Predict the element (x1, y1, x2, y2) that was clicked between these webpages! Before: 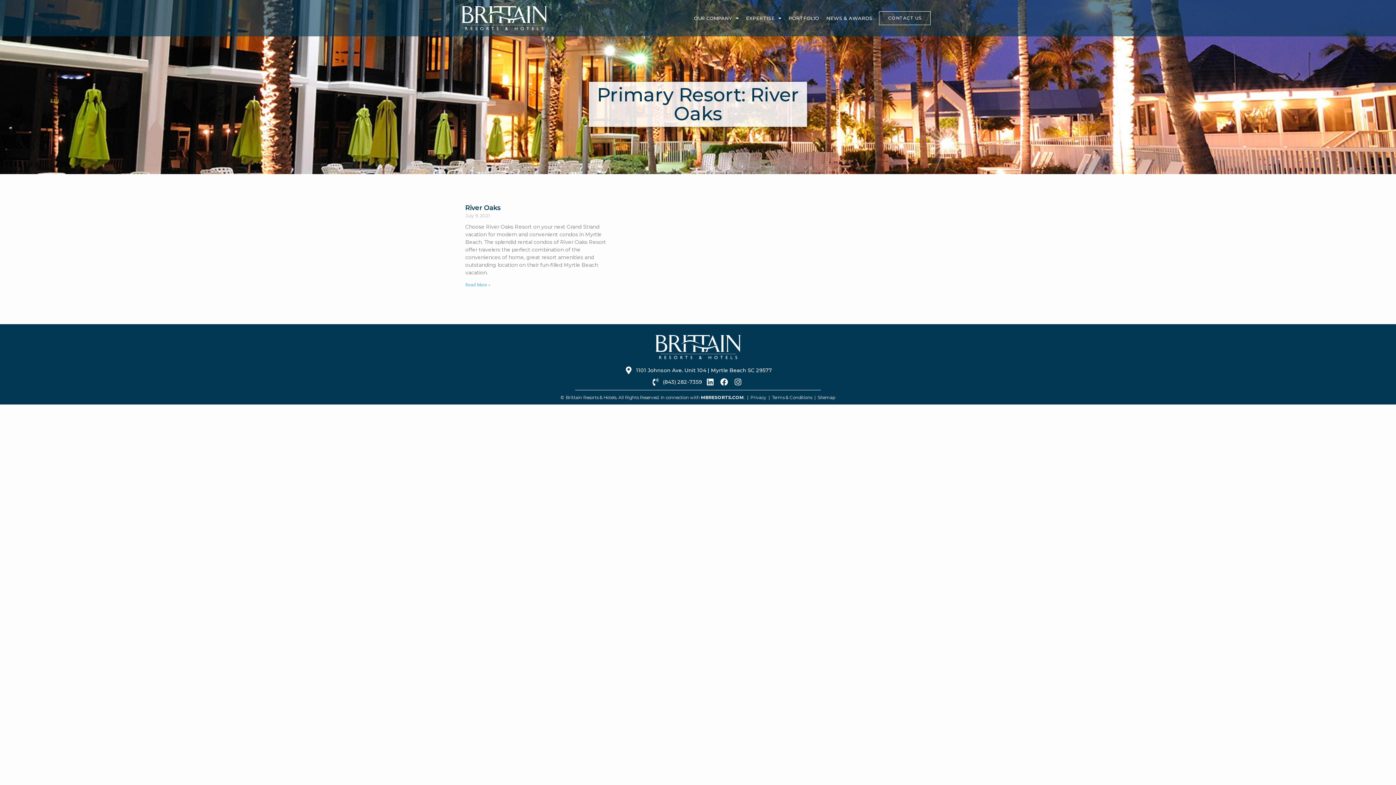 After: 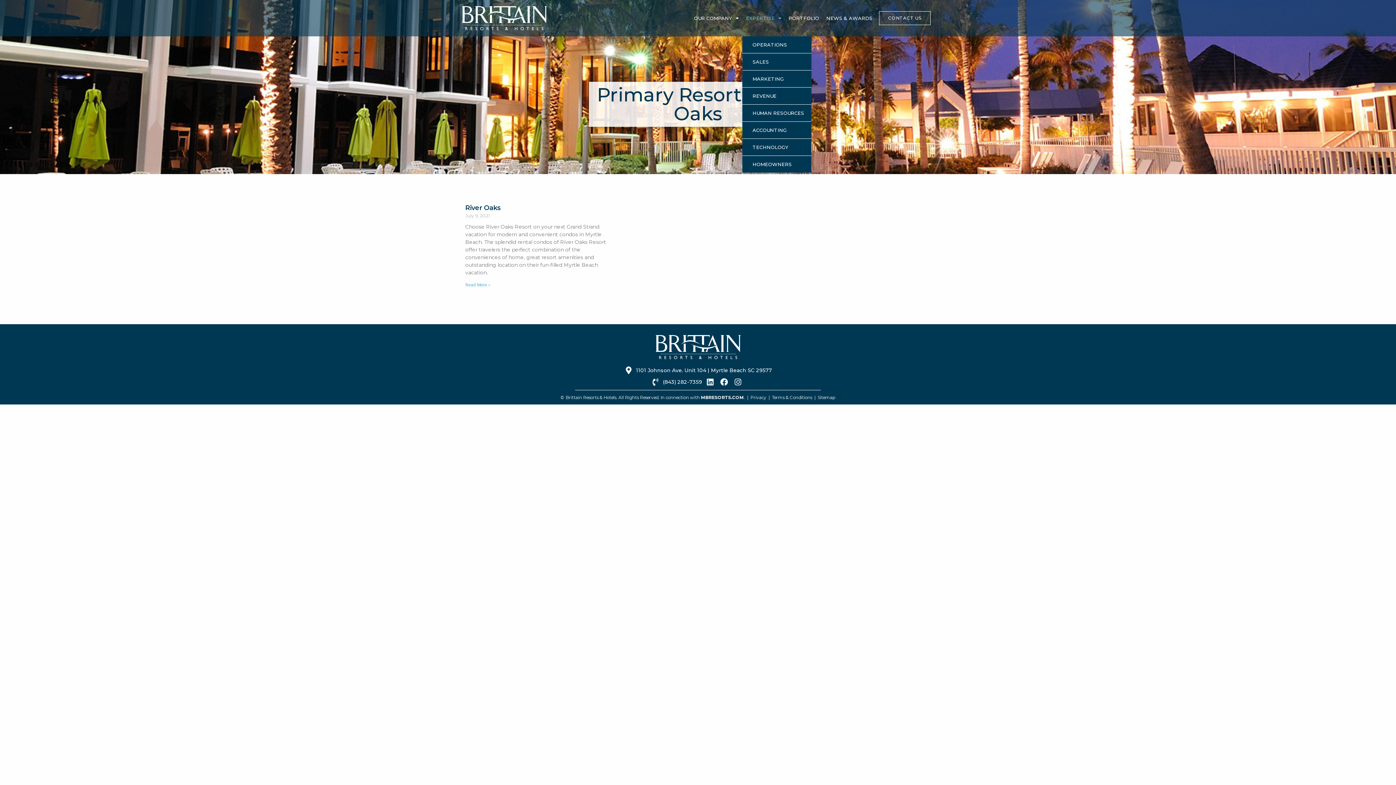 Action: label: EXPERTISE bbox: (742, 0, 785, 36)